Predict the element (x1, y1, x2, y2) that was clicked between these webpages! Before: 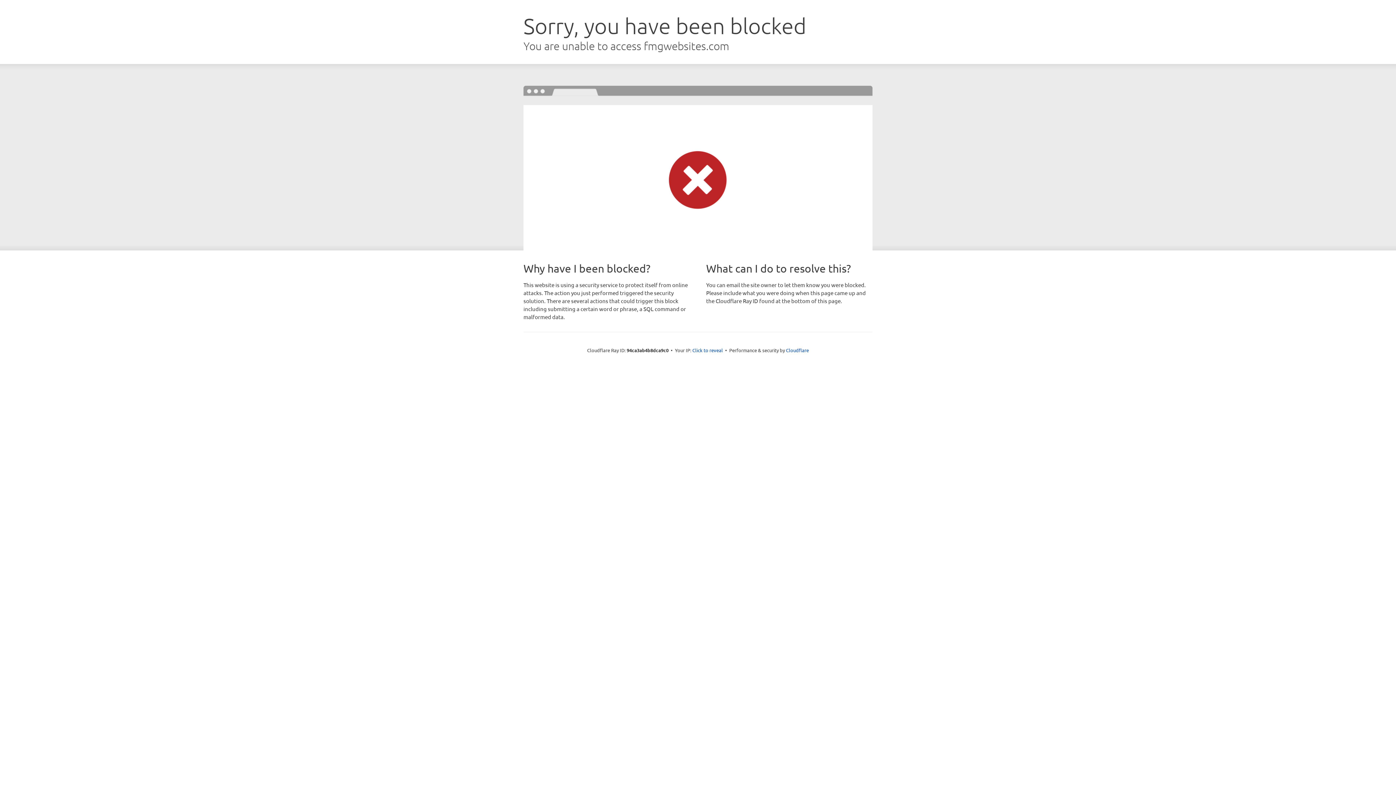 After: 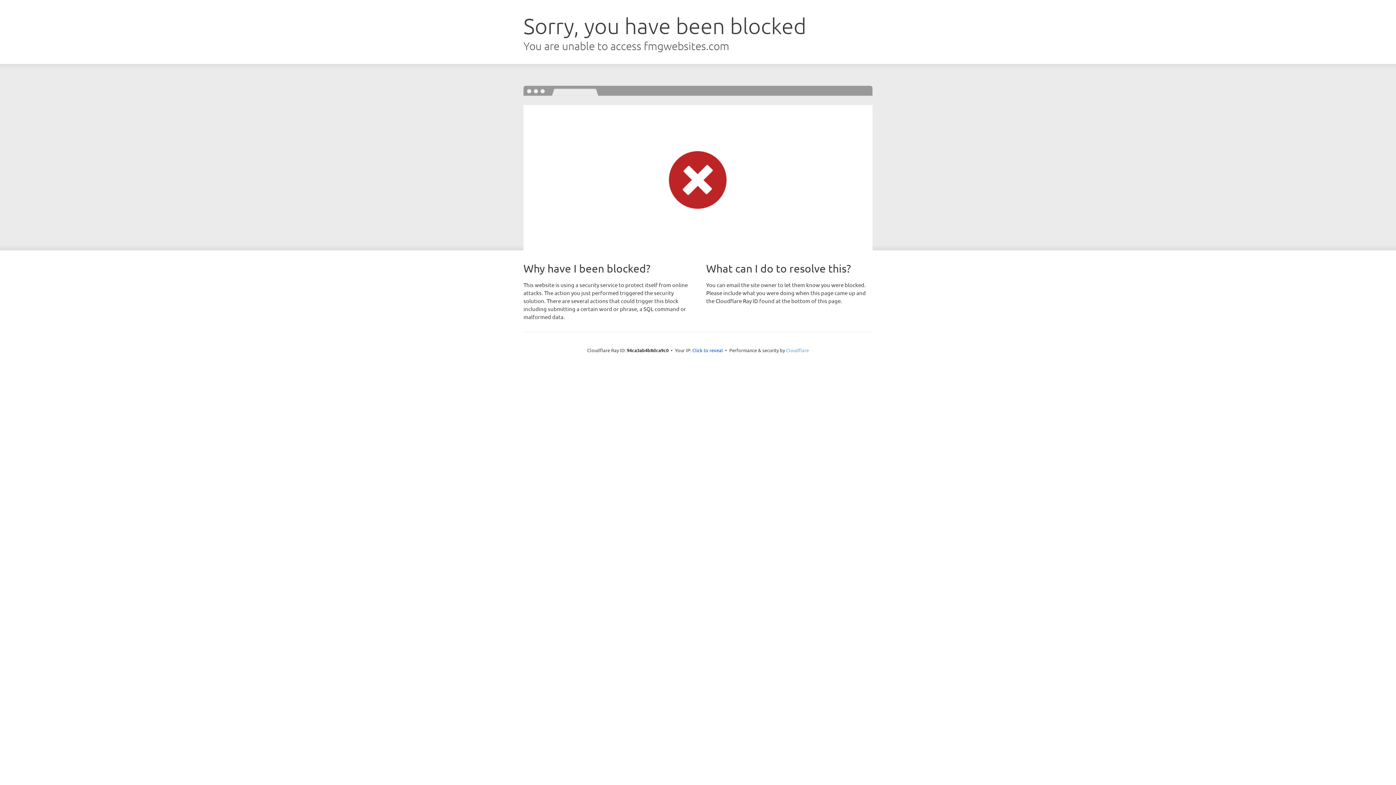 Action: bbox: (786, 347, 809, 353) label: Cloudflare